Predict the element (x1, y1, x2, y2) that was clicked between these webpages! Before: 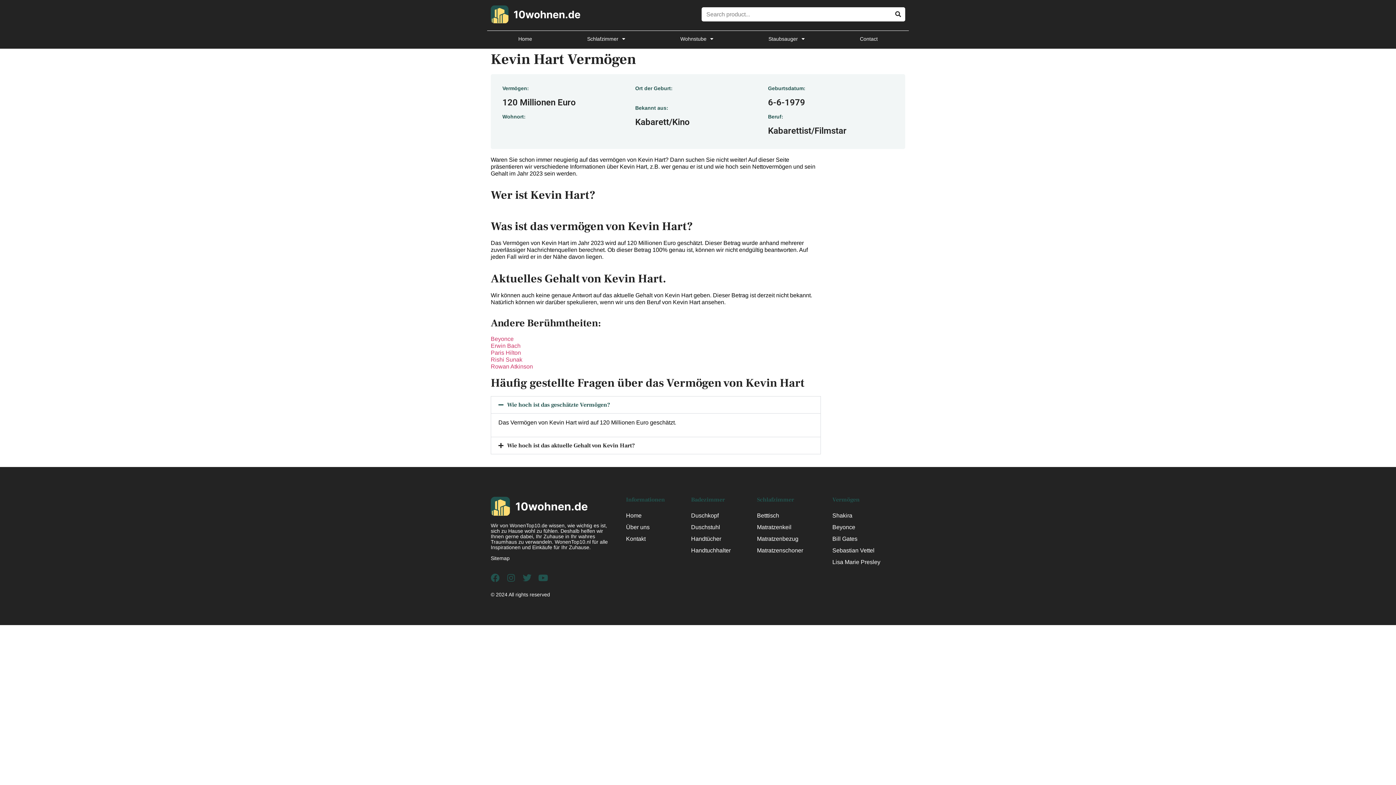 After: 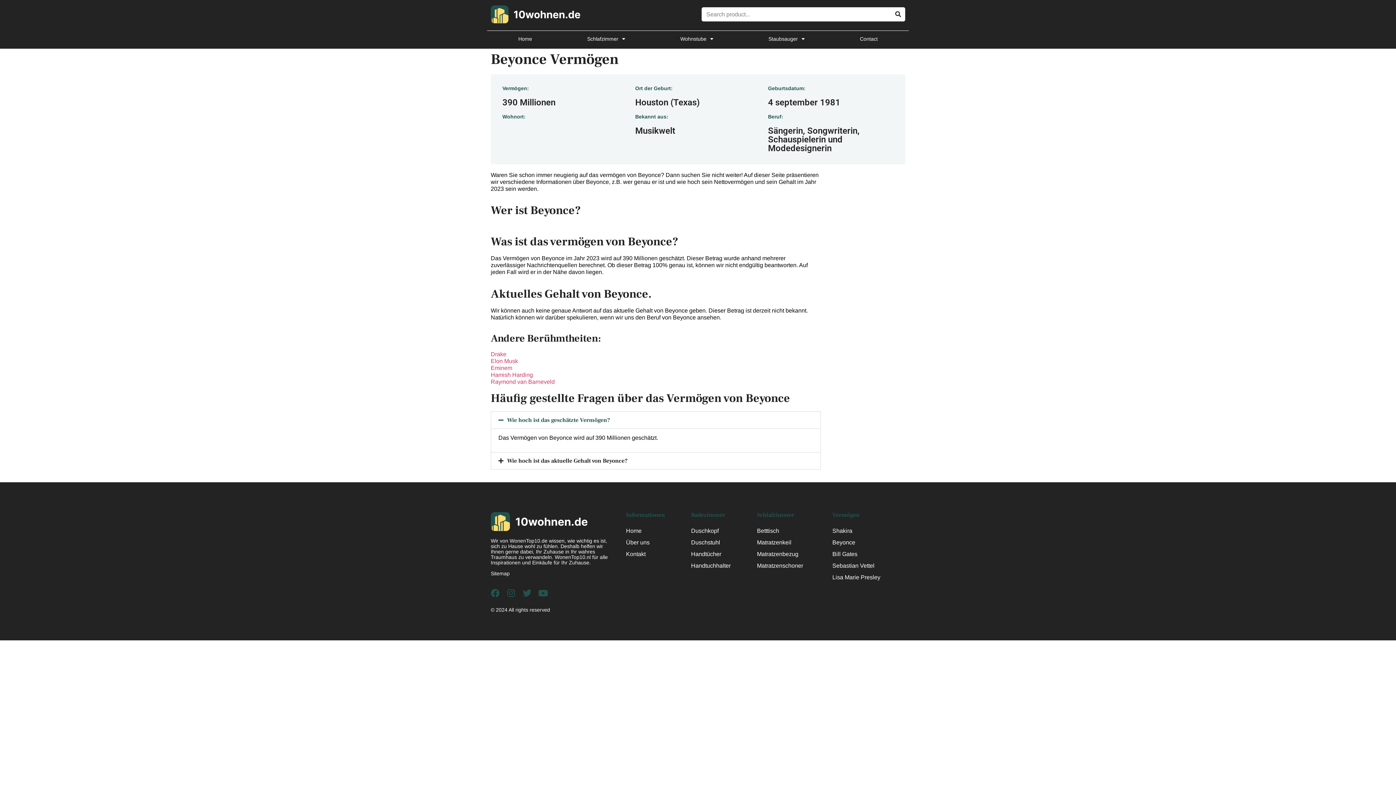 Action: bbox: (490, 336, 513, 342) label: Beyonce